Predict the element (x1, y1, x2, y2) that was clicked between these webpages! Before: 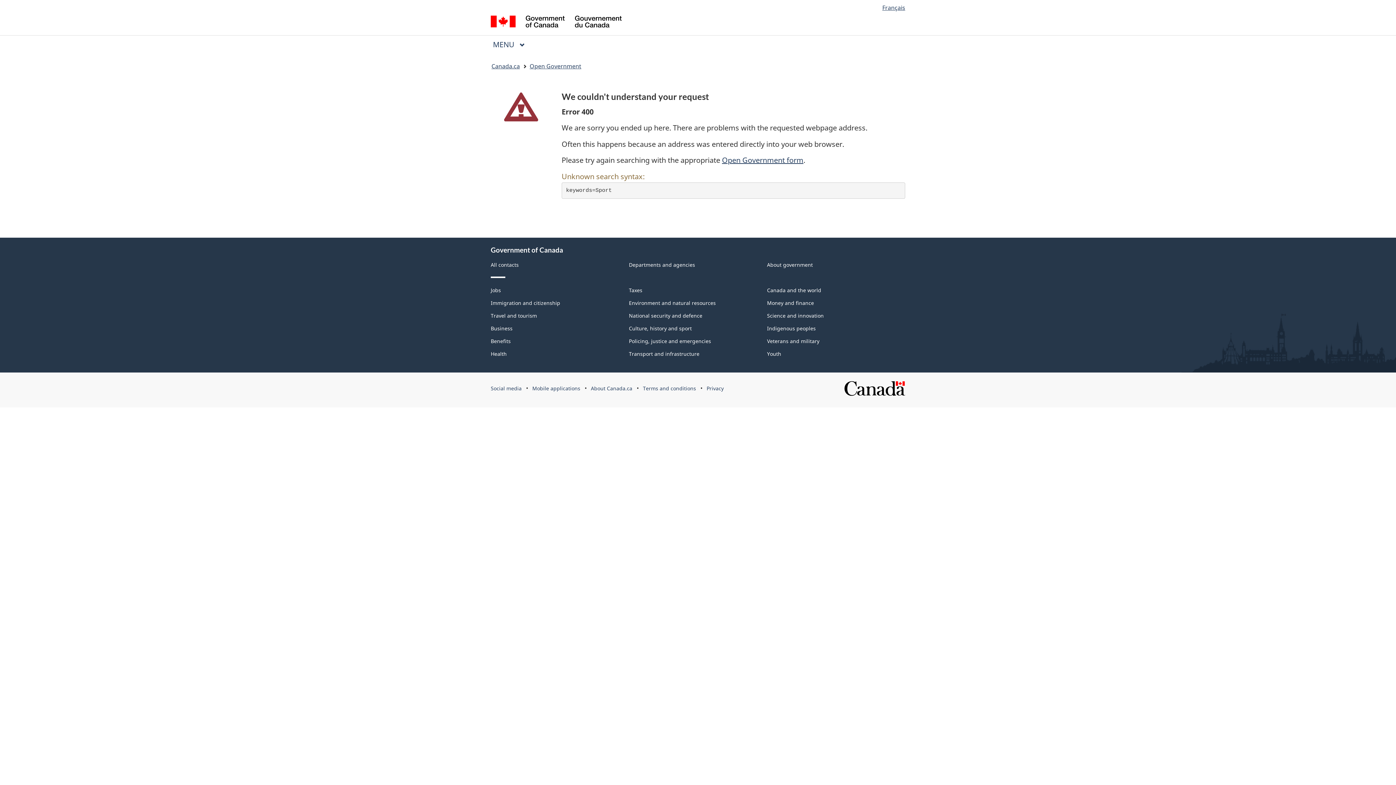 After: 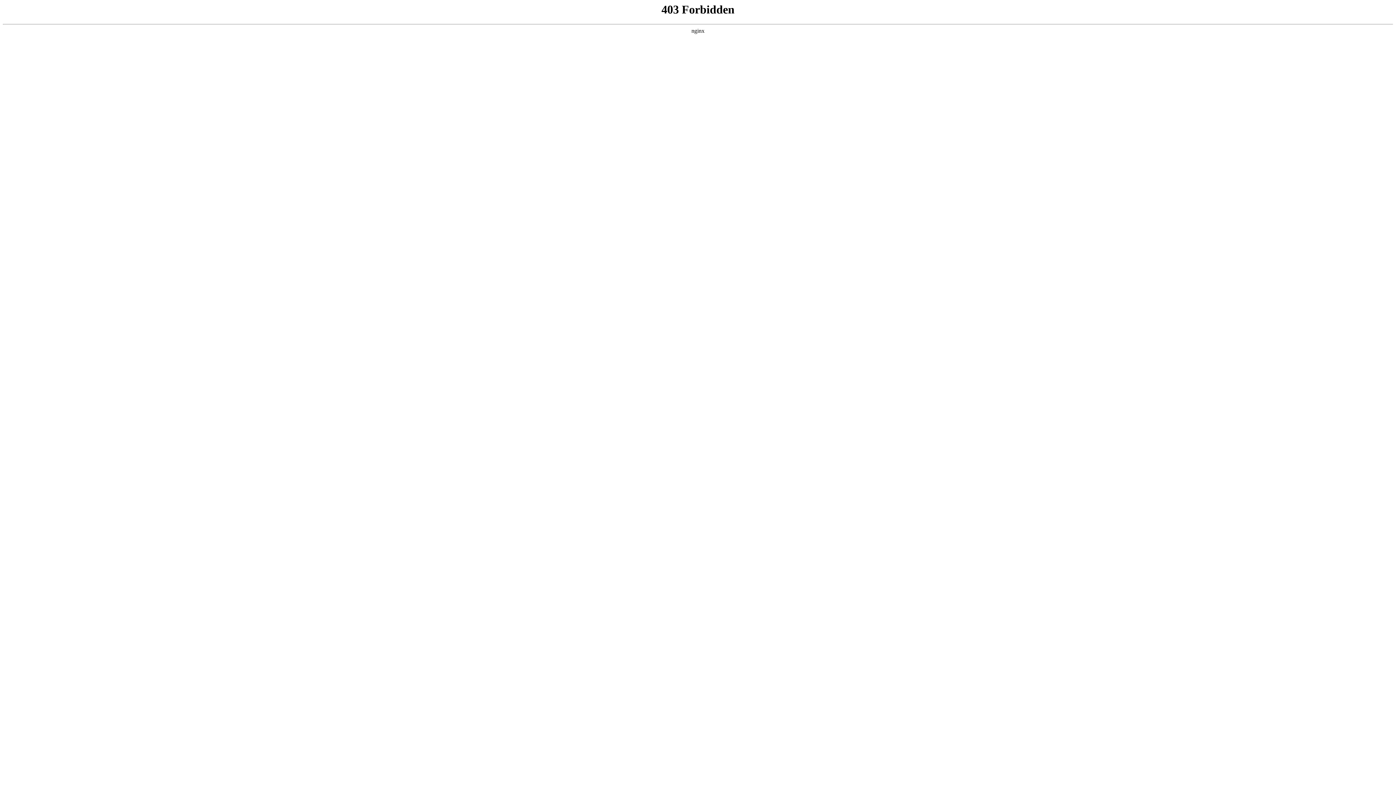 Action: label: Open Government bbox: (529, 60, 581, 72)